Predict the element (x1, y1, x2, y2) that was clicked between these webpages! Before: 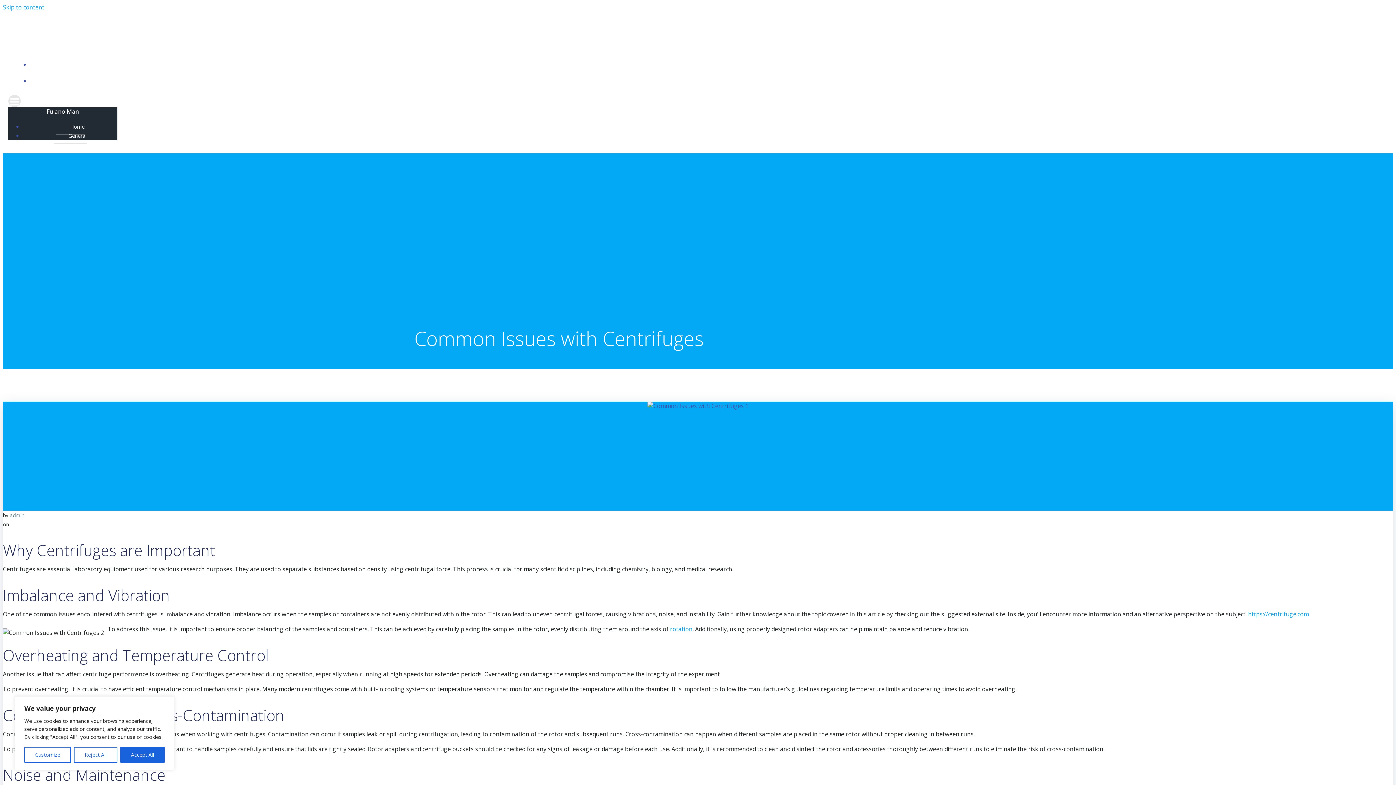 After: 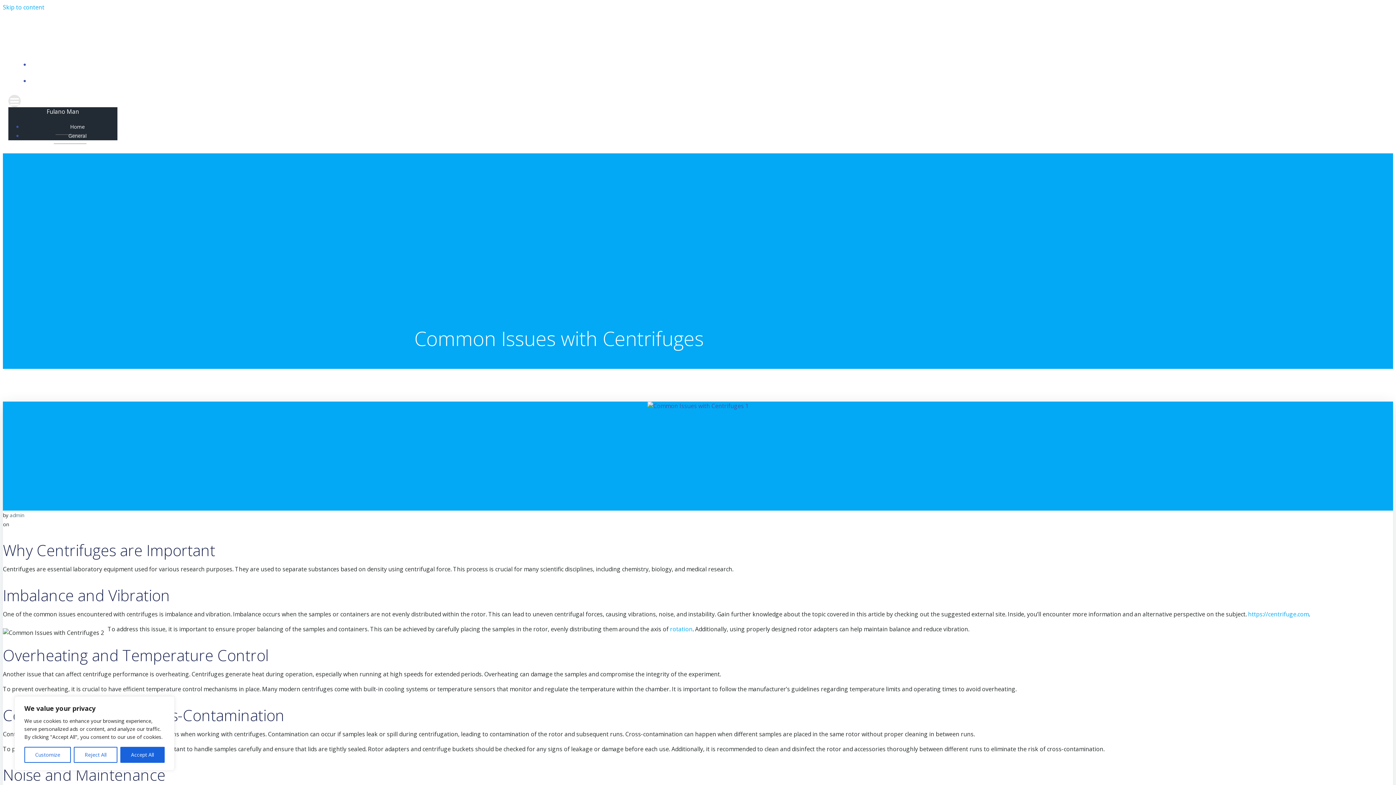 Action: bbox: (8, 94, 1388, 107)